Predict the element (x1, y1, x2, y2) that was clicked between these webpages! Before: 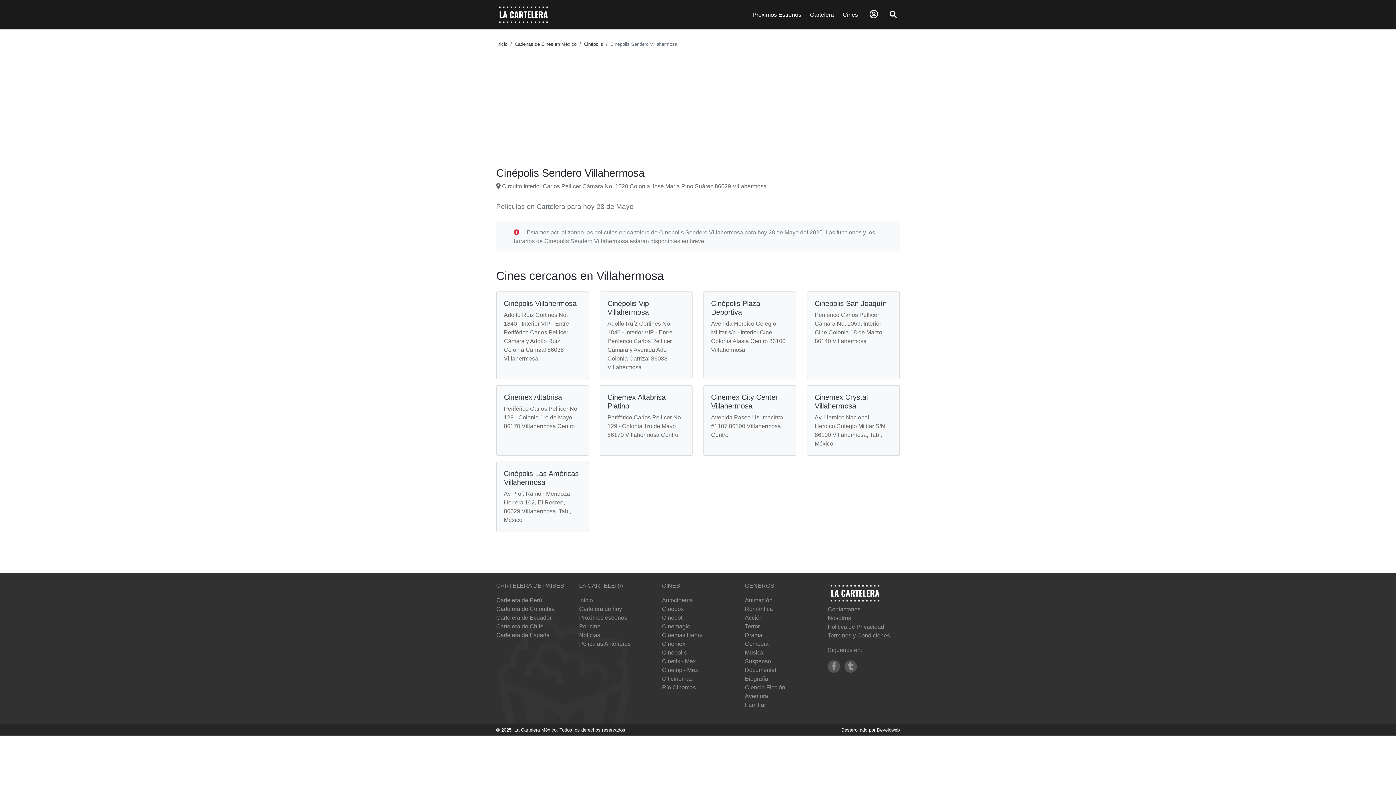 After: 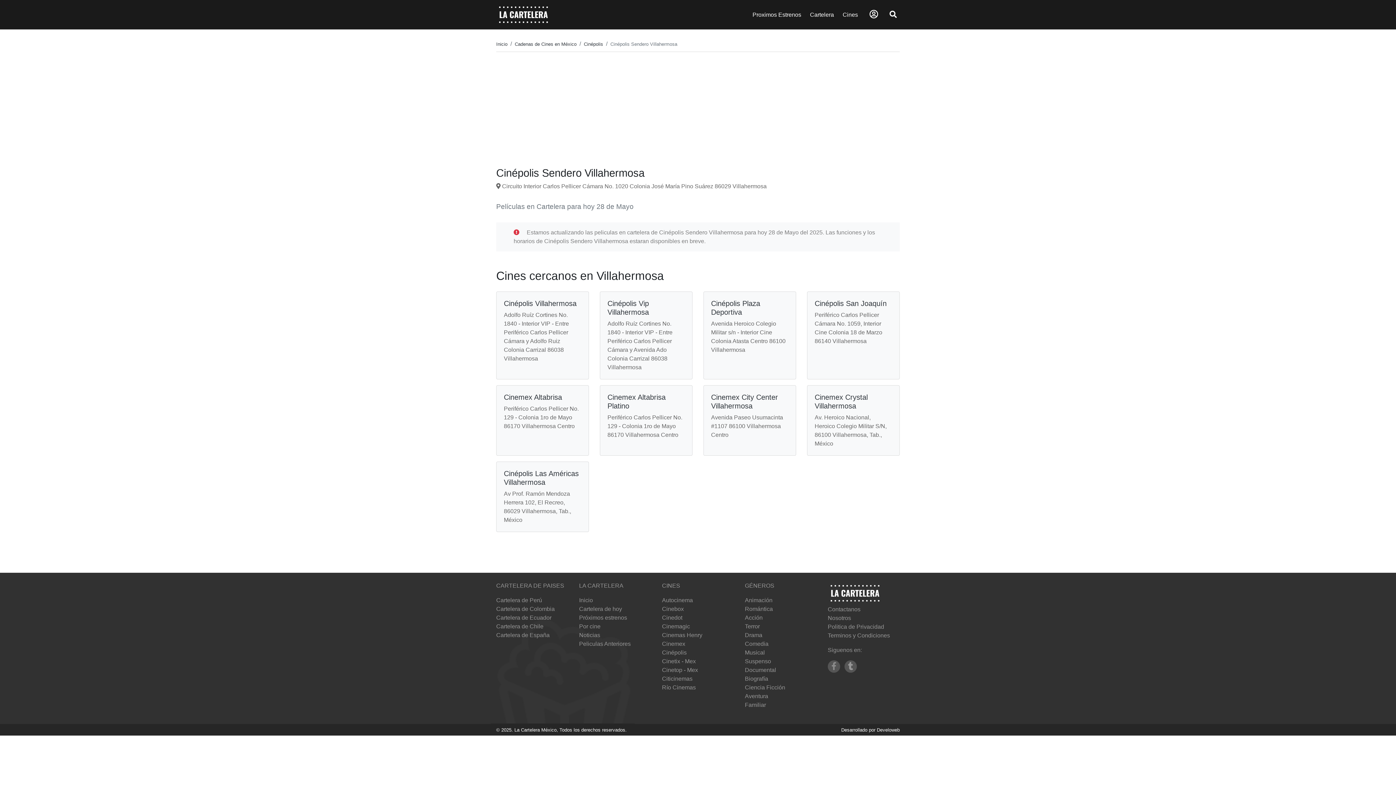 Action: bbox: (828, 660, 840, 673)